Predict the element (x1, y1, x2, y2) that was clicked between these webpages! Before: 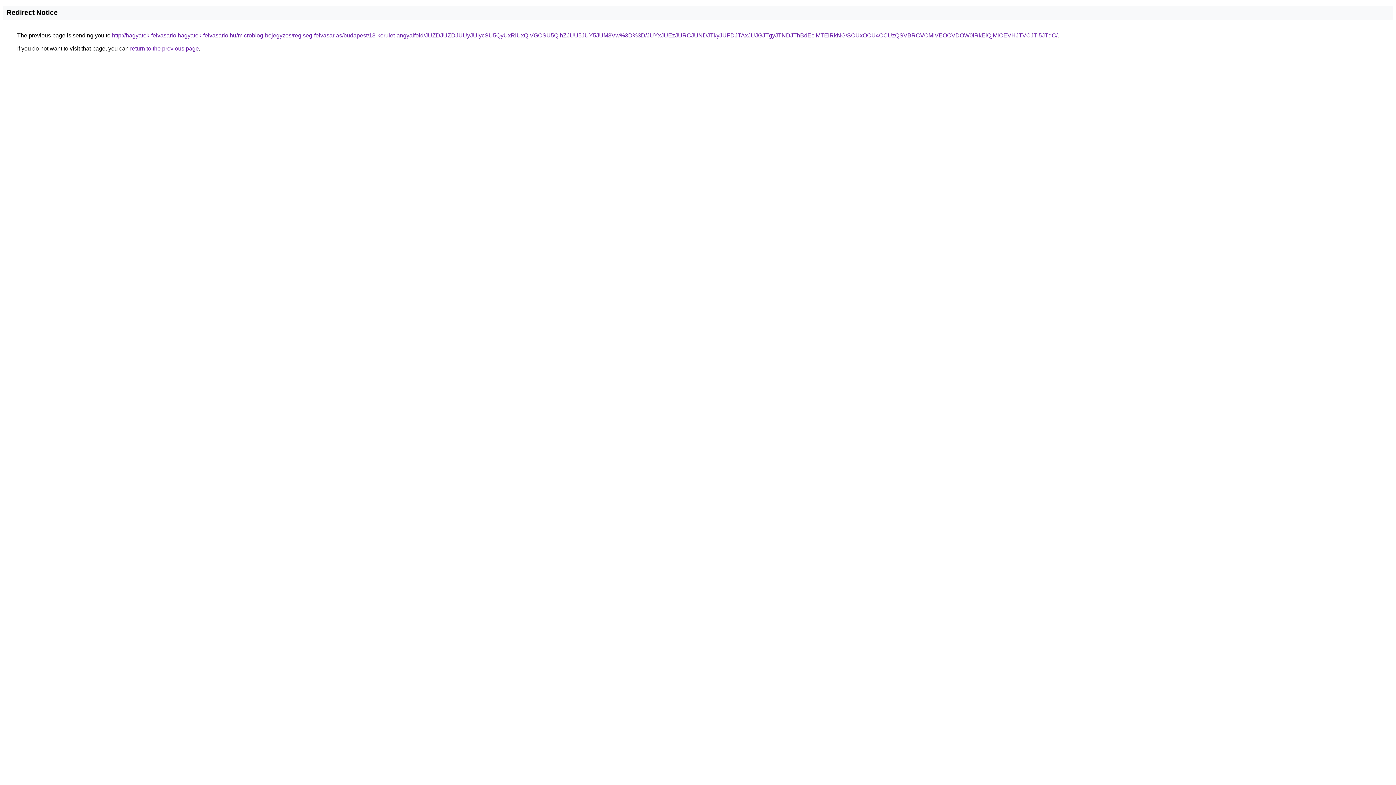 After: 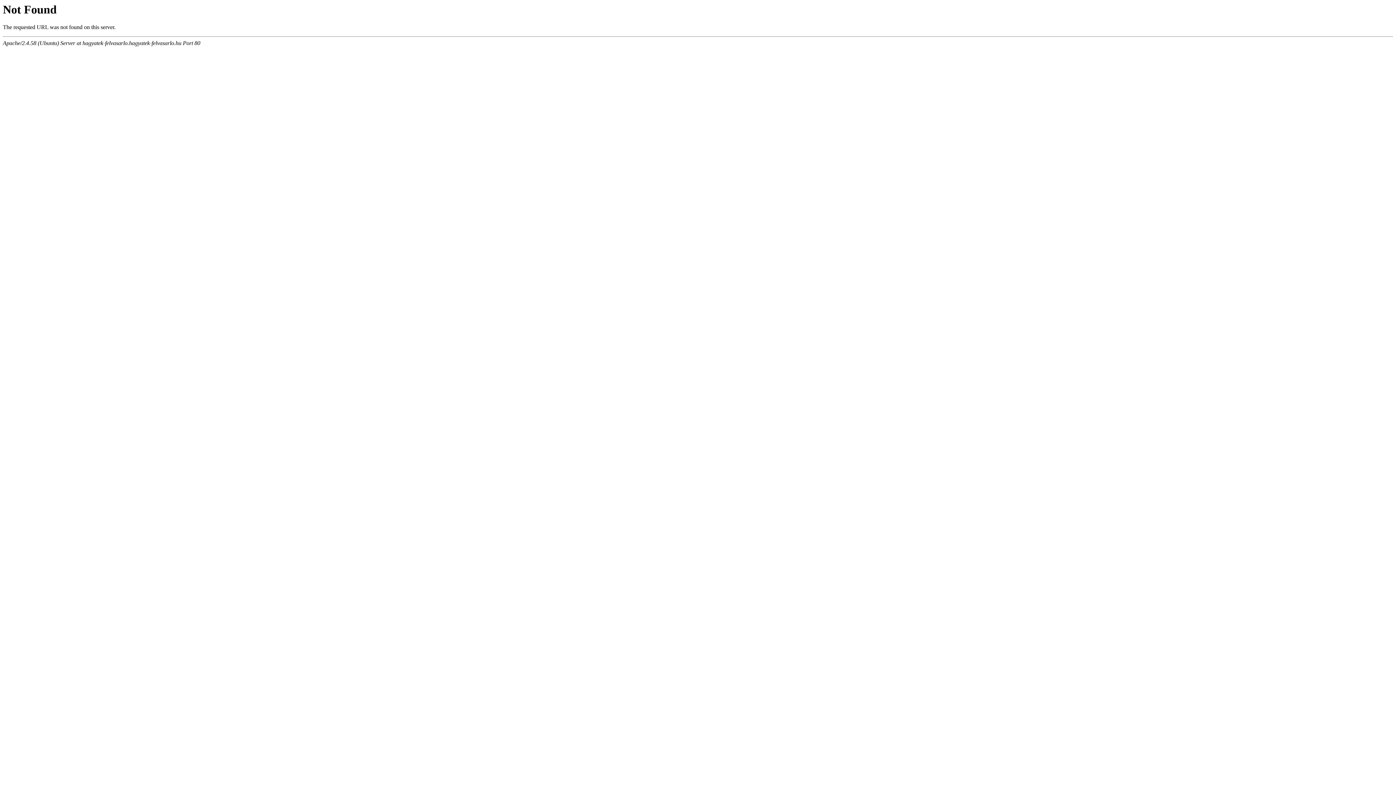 Action: label: http://hagyatek-felvasarlo.hagyatek-felvasarlo.hu/microblog-bejegyzes/regiseg-felvasarlas/budapest/13-kerulet-angyalfold/JUZDJUZDJUUyJUIycSU5QyUxRiUxQiVGOSU5QlhZJUU5JUY5JUM3Vw%3D%3D/JUYxJUEzJURCJUNDJTkyJUFDJTAxJUJGJTgyJTNDJThBdEclMTElRkNG/SCUxOCU4OCUzQSVBRCVCMiVEOCVDOW0lRkElQjMlOEVHJTVCJTI5JTdC/ bbox: (112, 32, 1057, 38)